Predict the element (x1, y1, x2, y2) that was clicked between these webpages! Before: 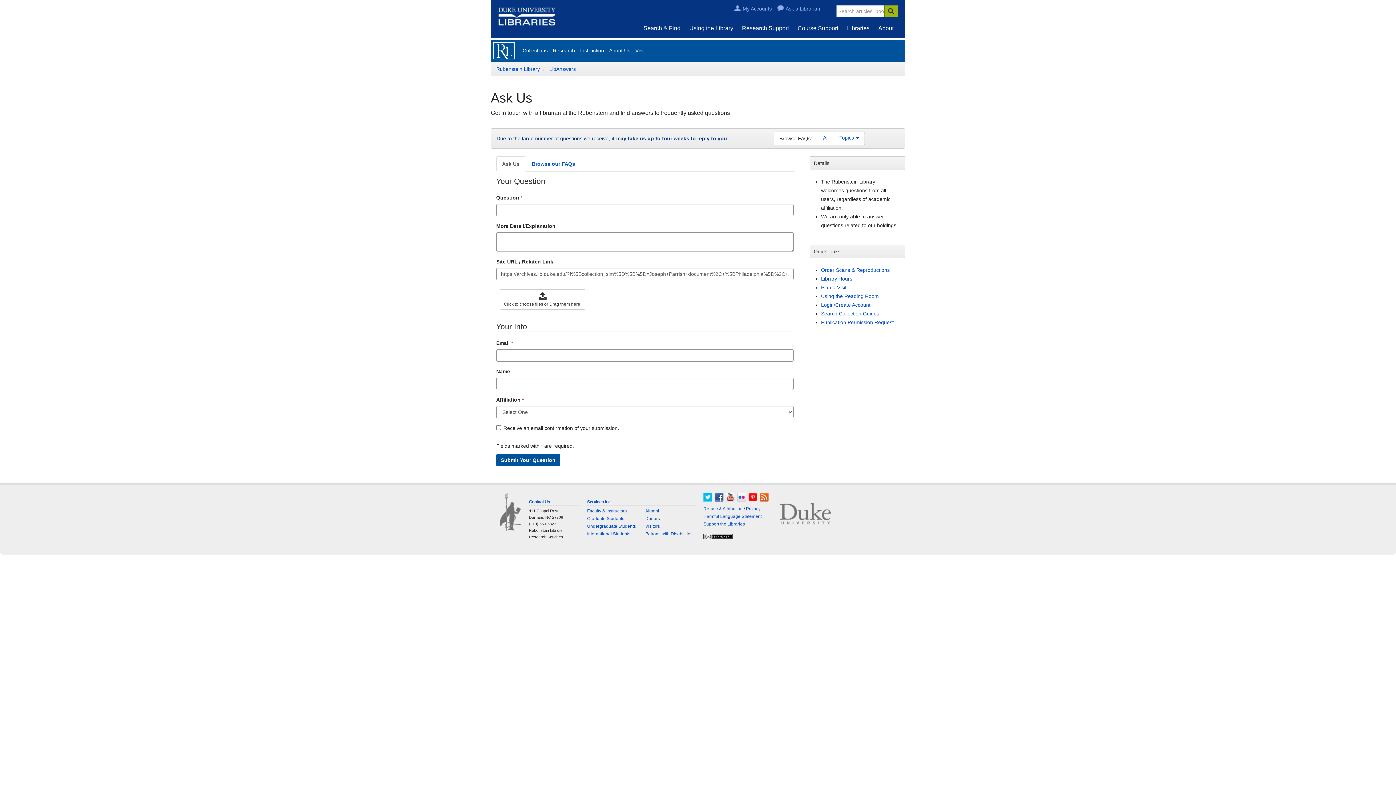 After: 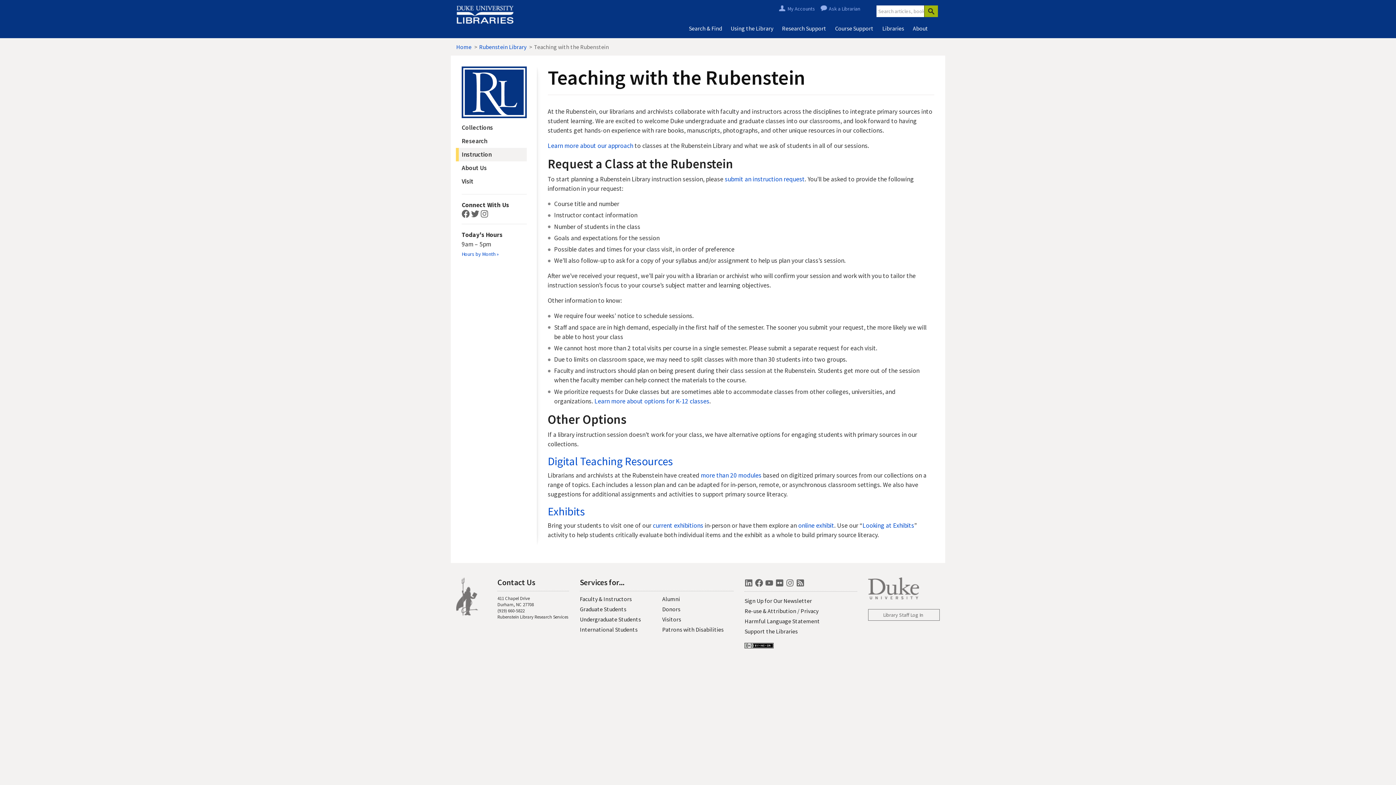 Action: label: Instruction bbox: (580, 47, 604, 53)